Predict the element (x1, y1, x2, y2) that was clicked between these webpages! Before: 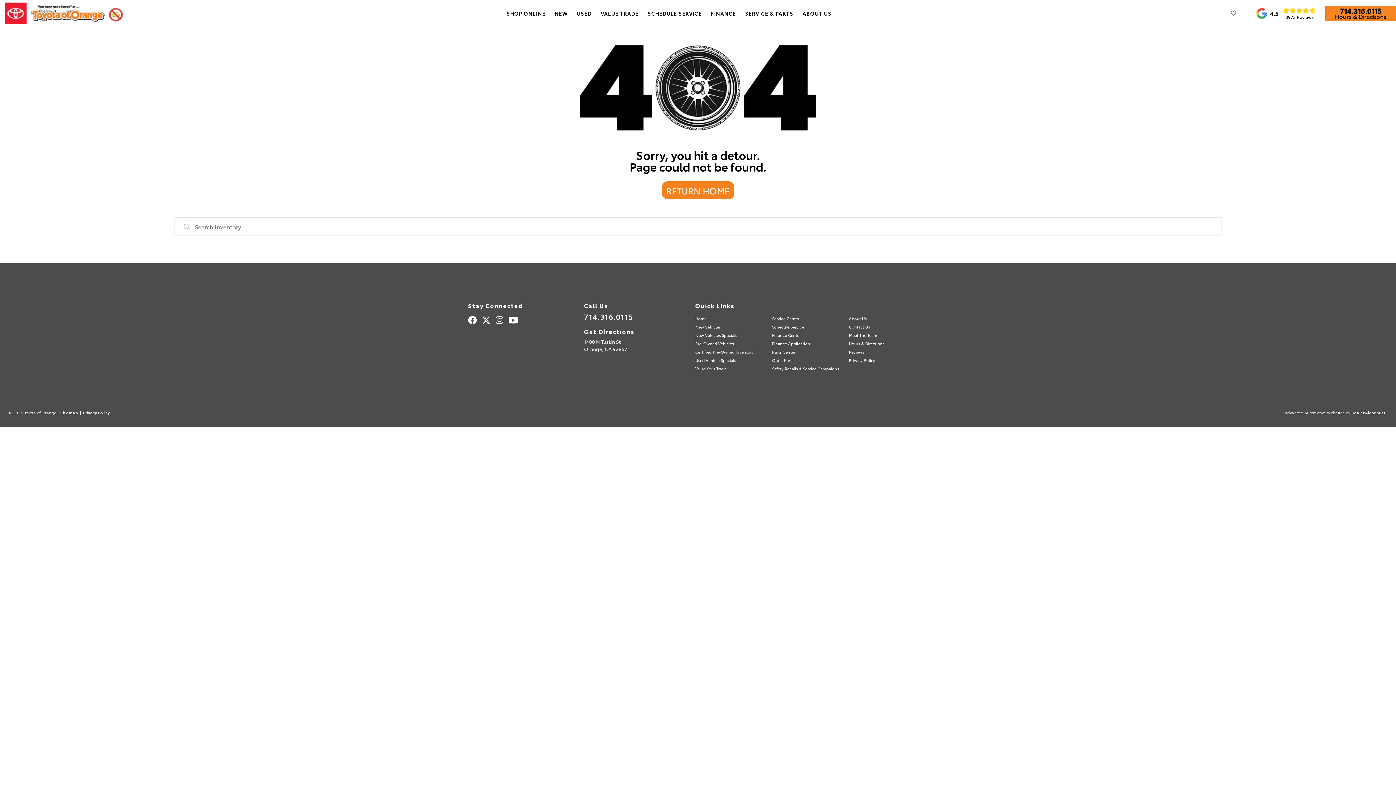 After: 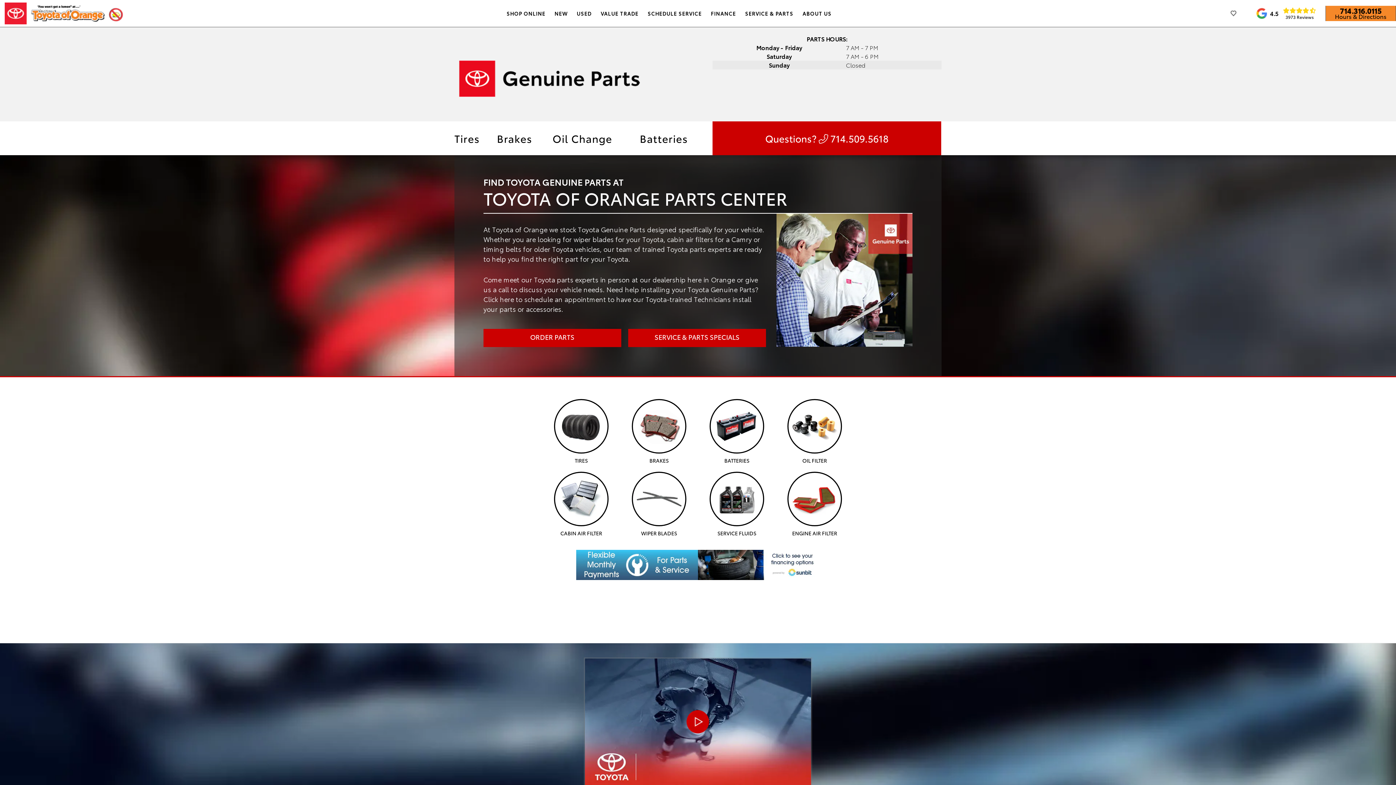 Action: label: Parts Center bbox: (772, 349, 795, 354)